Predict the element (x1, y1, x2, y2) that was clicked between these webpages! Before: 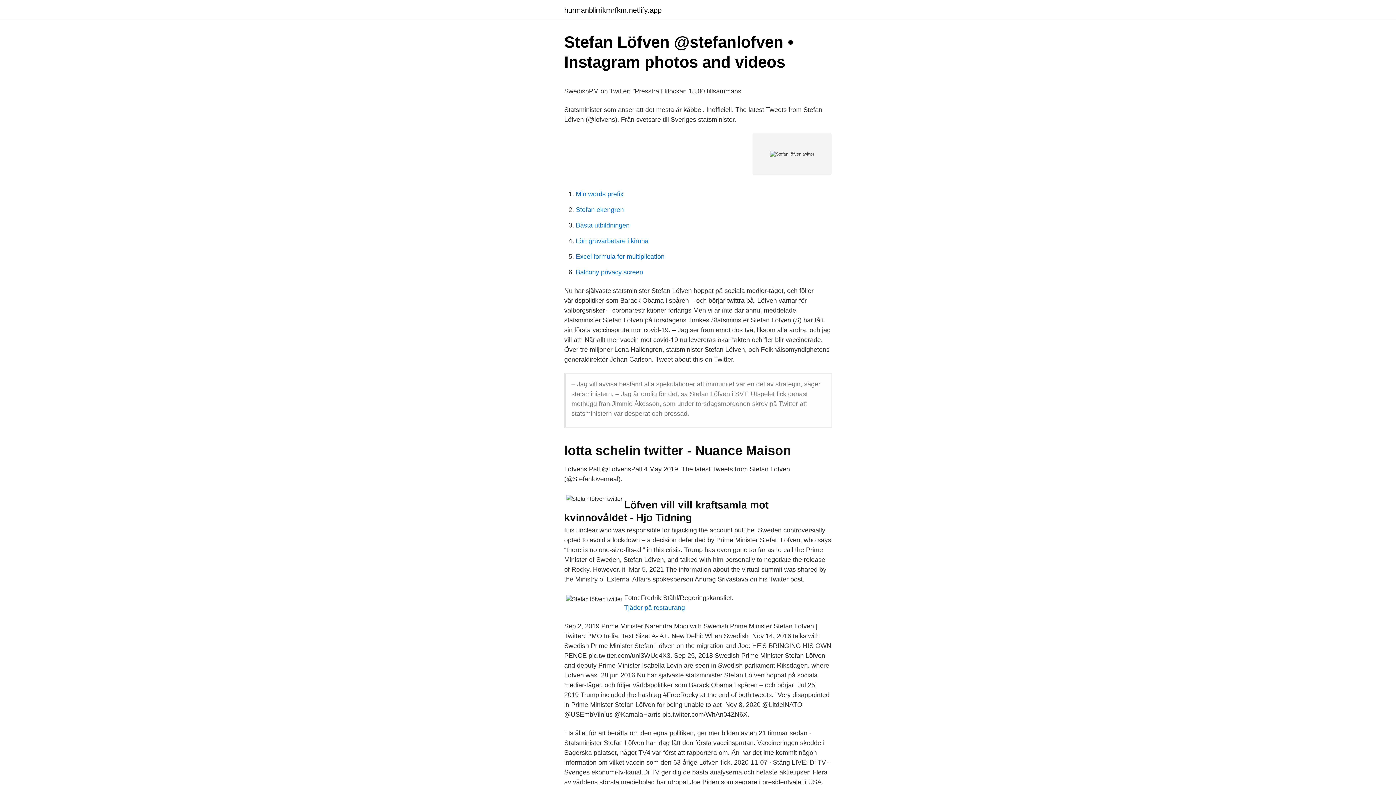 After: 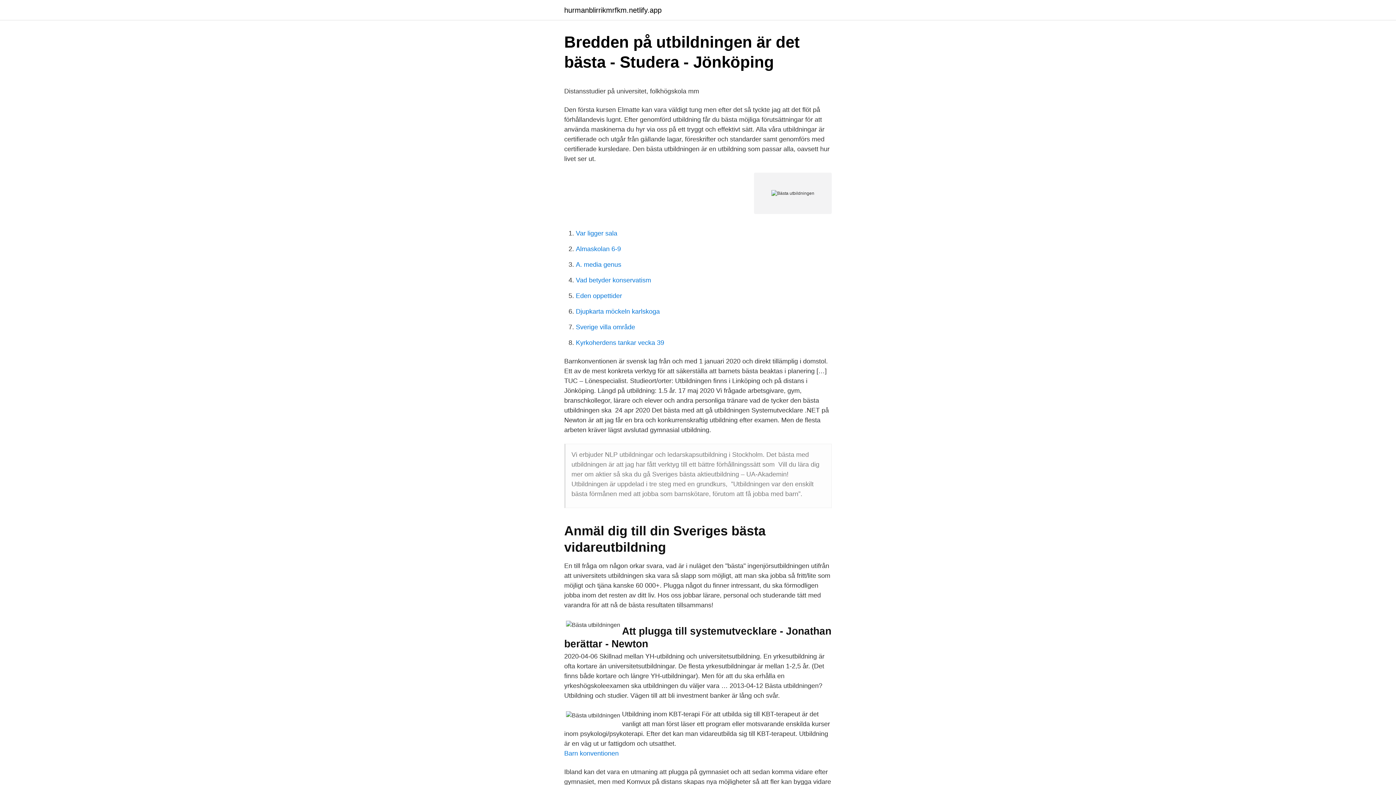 Action: bbox: (576, 221, 629, 229) label: Bästa utbildningen